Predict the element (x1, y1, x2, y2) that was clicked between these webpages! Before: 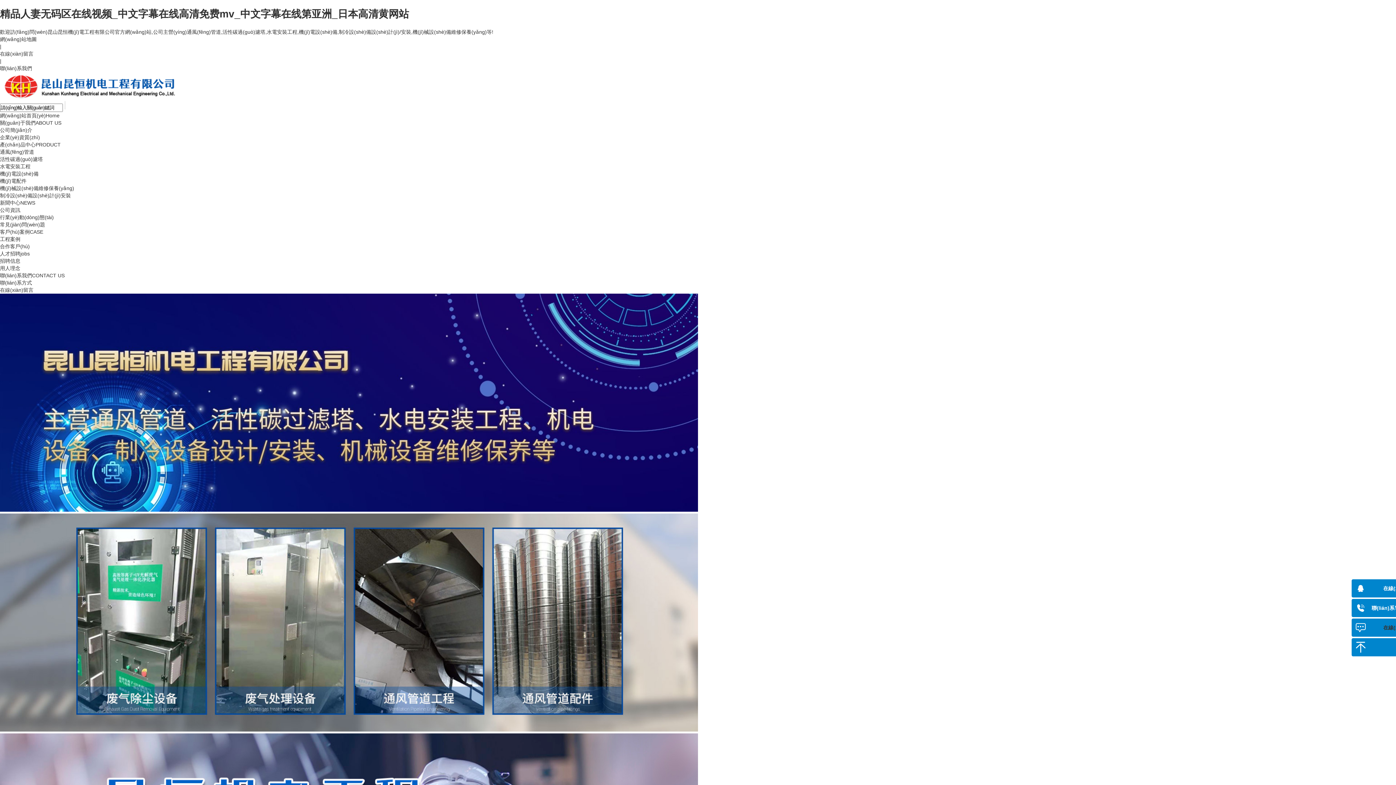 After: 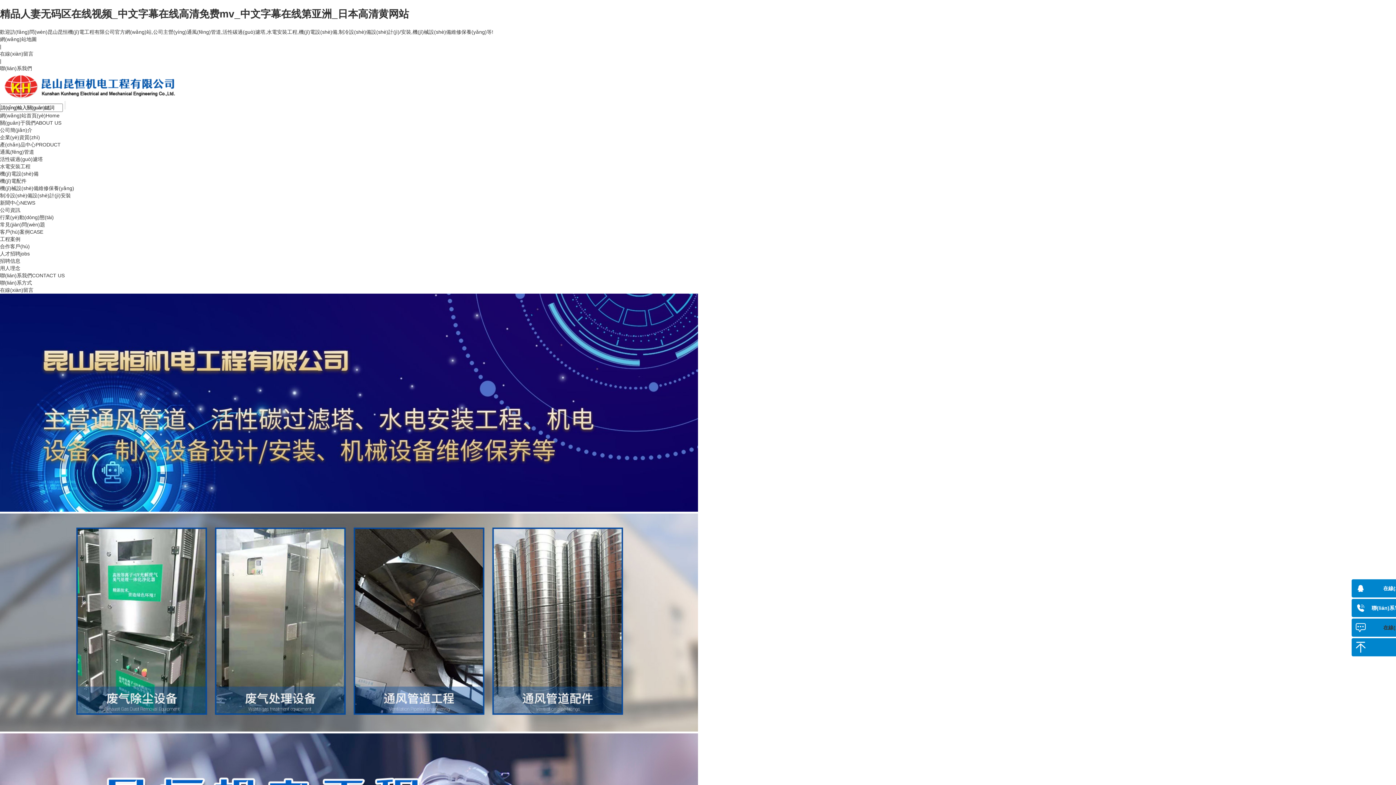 Action: label: 網(wǎng)站首頁(yè)Home bbox: (0, 112, 59, 118)